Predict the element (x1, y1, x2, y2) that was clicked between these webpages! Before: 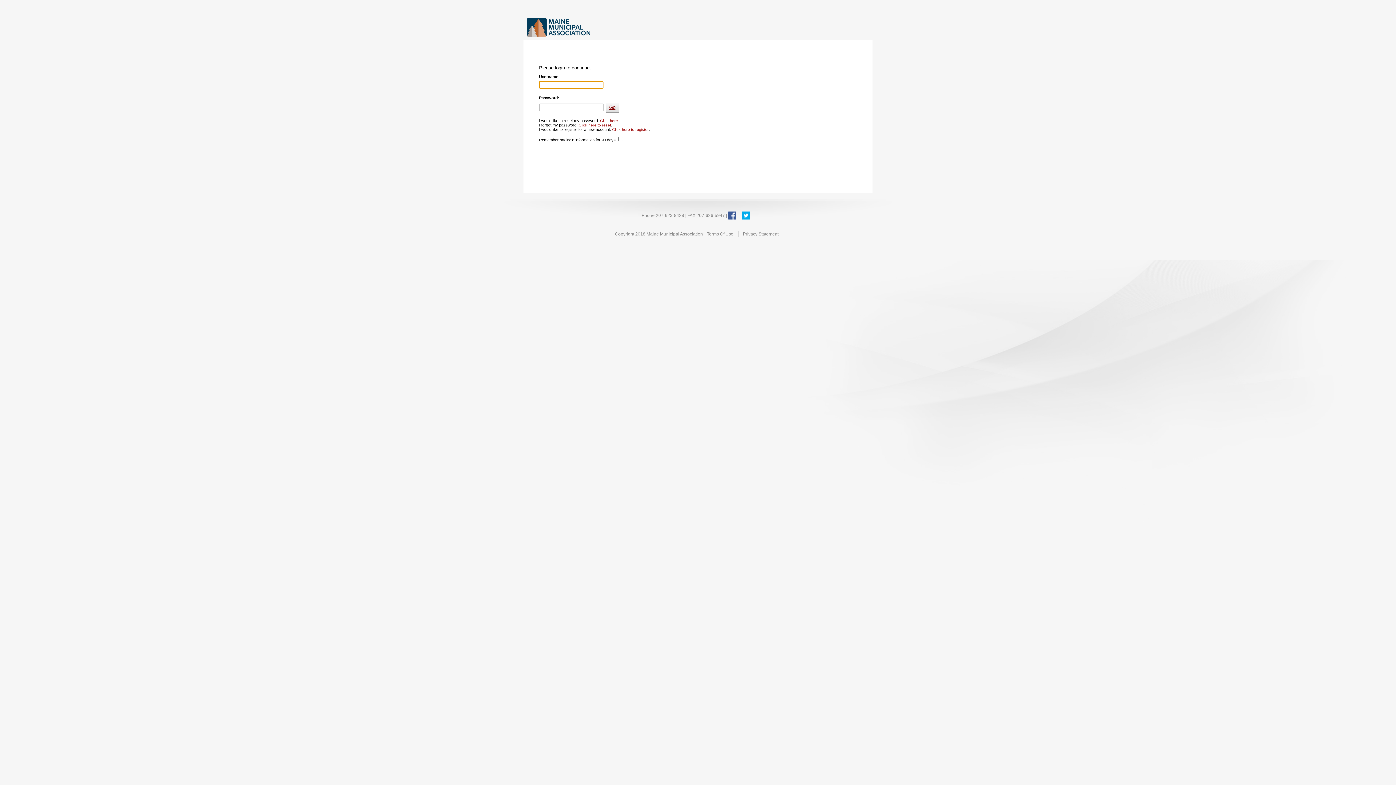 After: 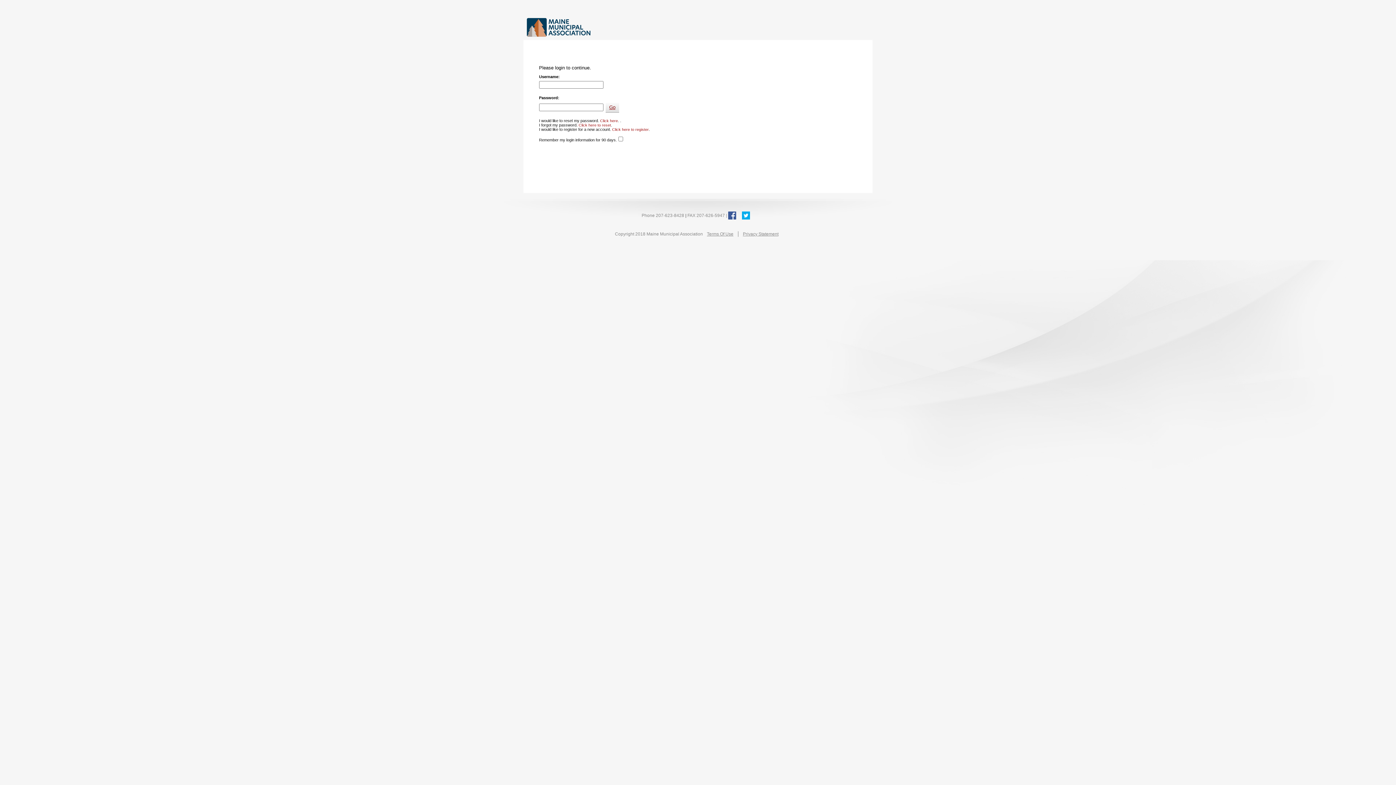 Action: bbox: (525, 16, 678, 38) label: Maine Municipal Association